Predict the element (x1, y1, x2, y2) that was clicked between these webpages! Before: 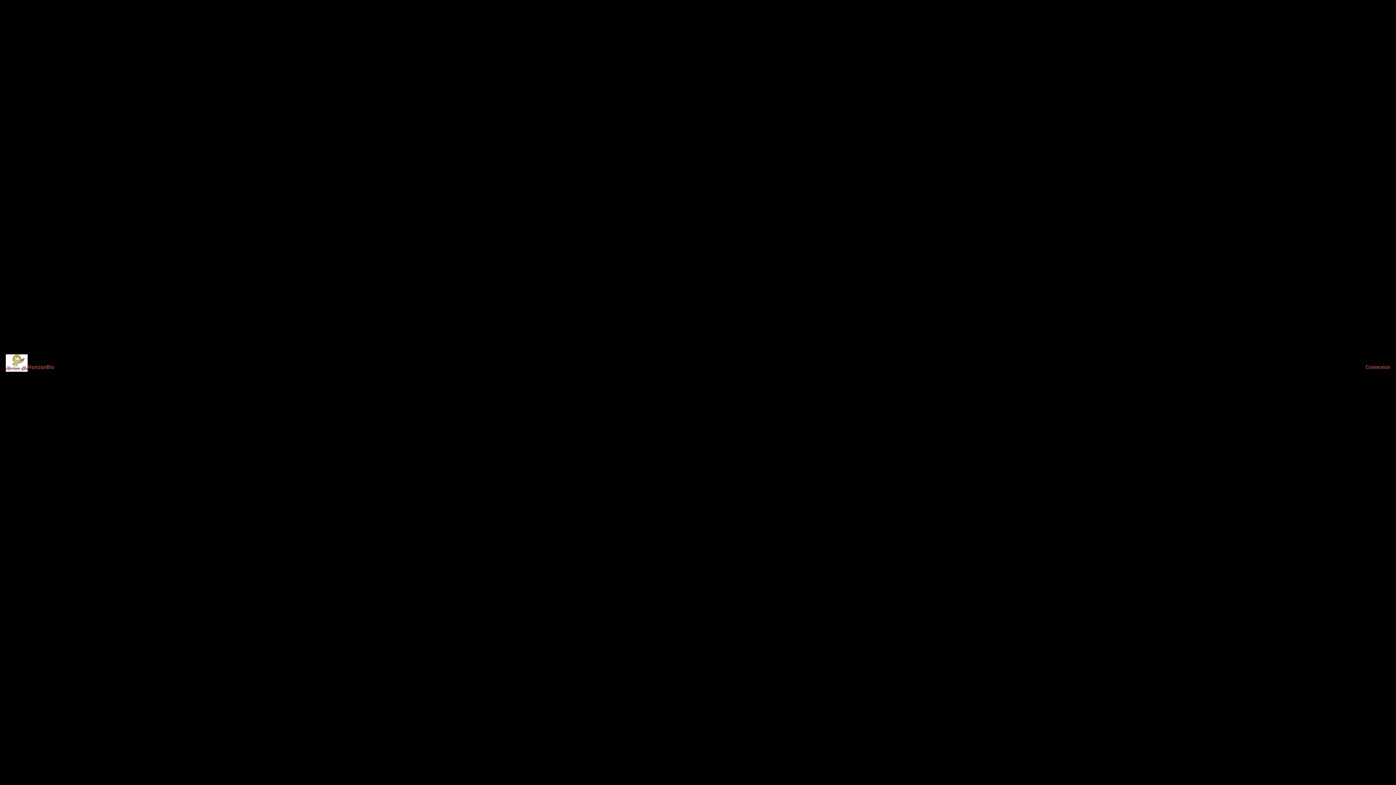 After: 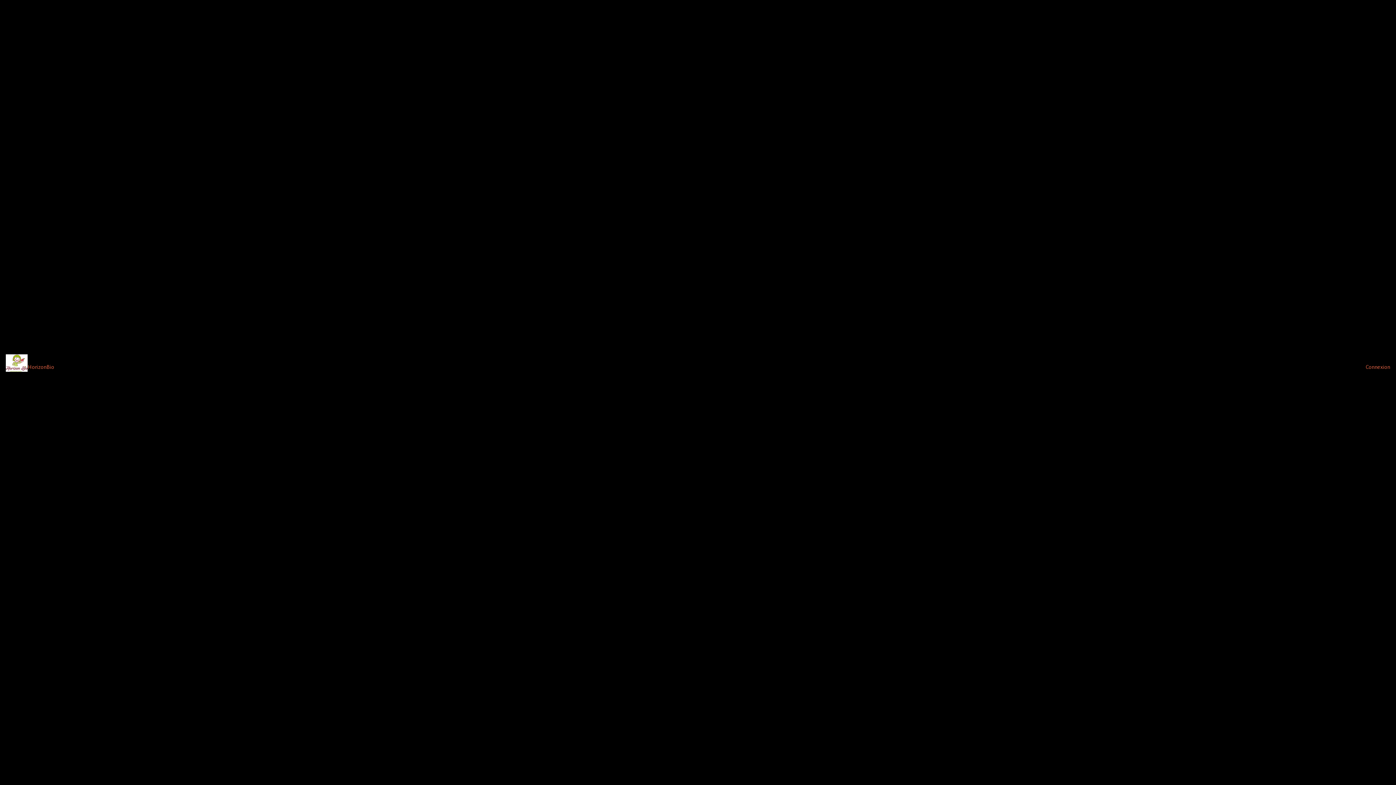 Action: label: HorizonBio bbox: (27, 364, 54, 370)